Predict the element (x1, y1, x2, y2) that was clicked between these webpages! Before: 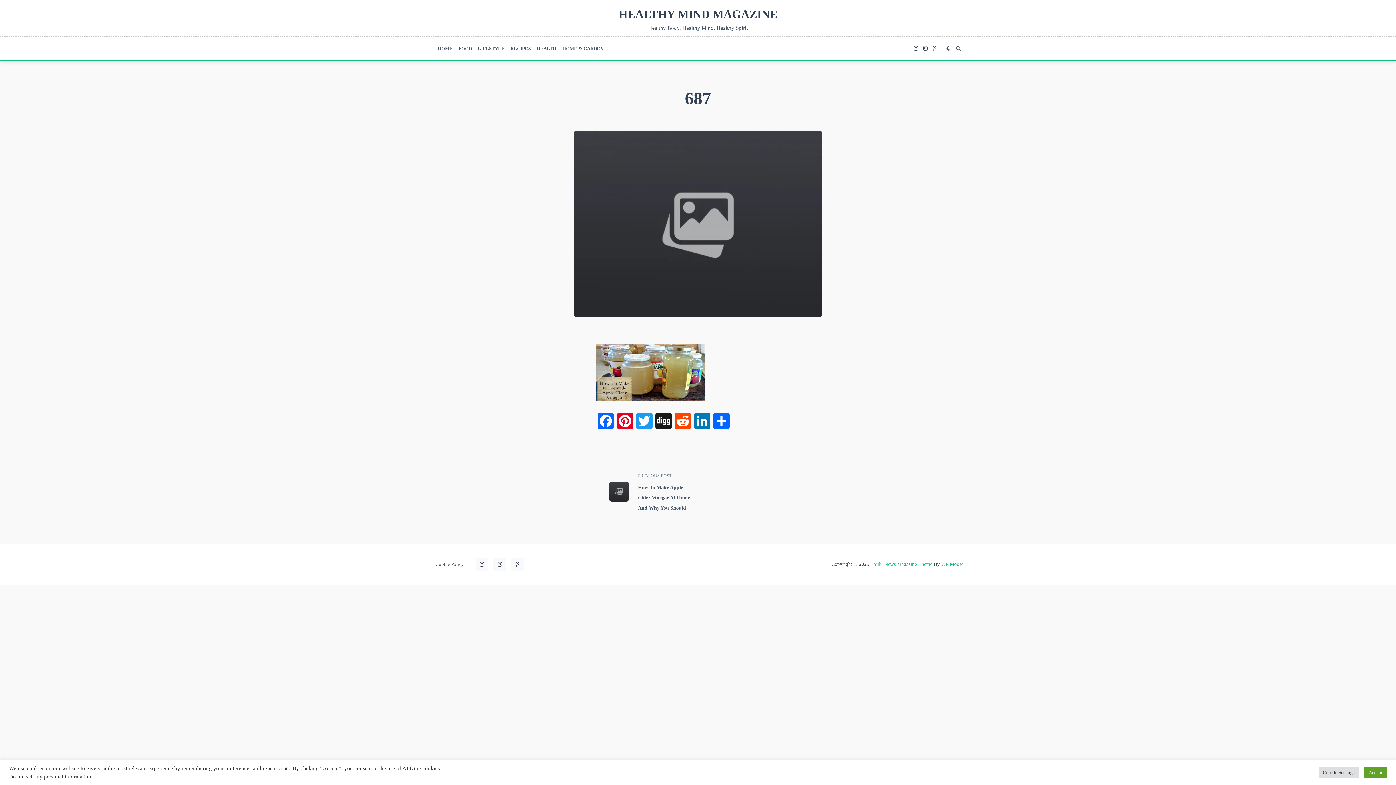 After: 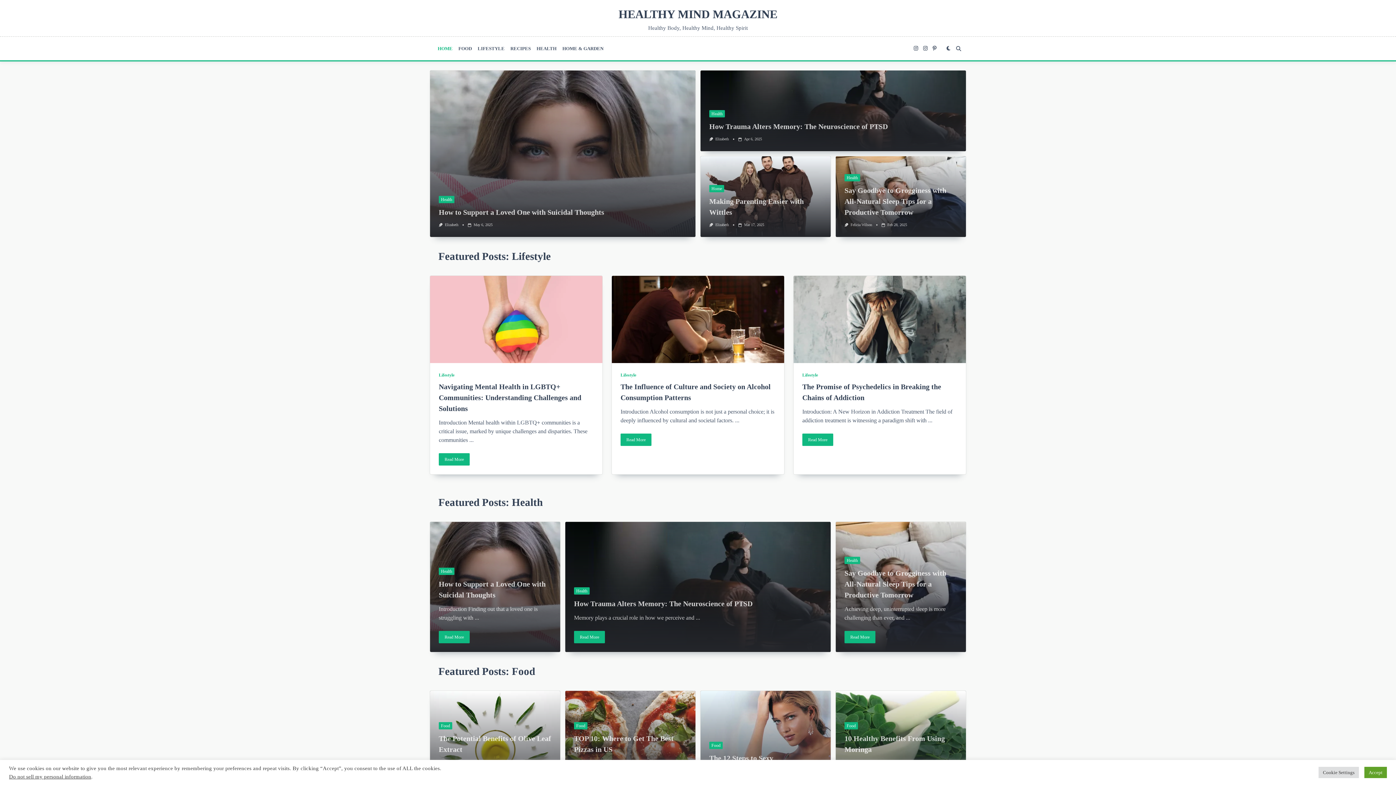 Action: label: HOME bbox: (434, 42, 455, 54)